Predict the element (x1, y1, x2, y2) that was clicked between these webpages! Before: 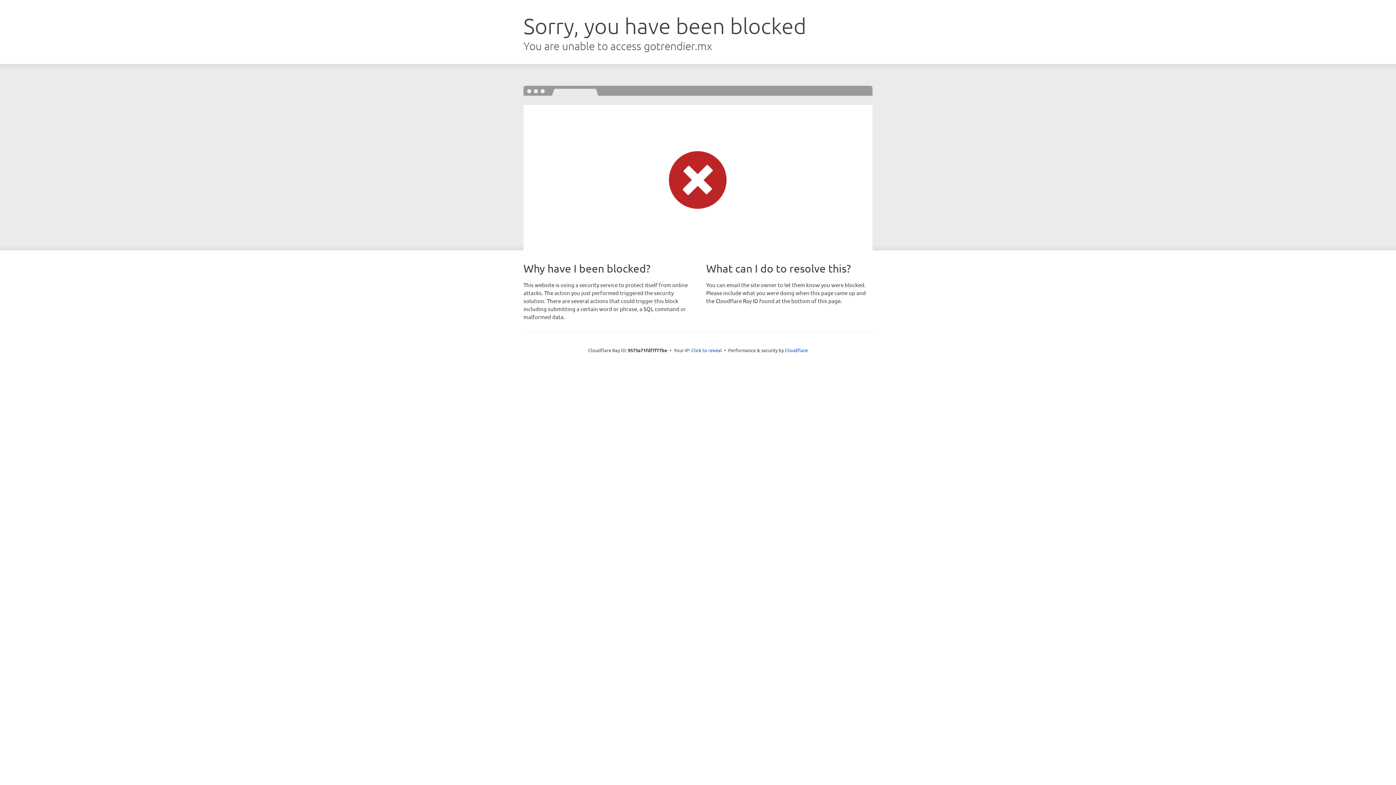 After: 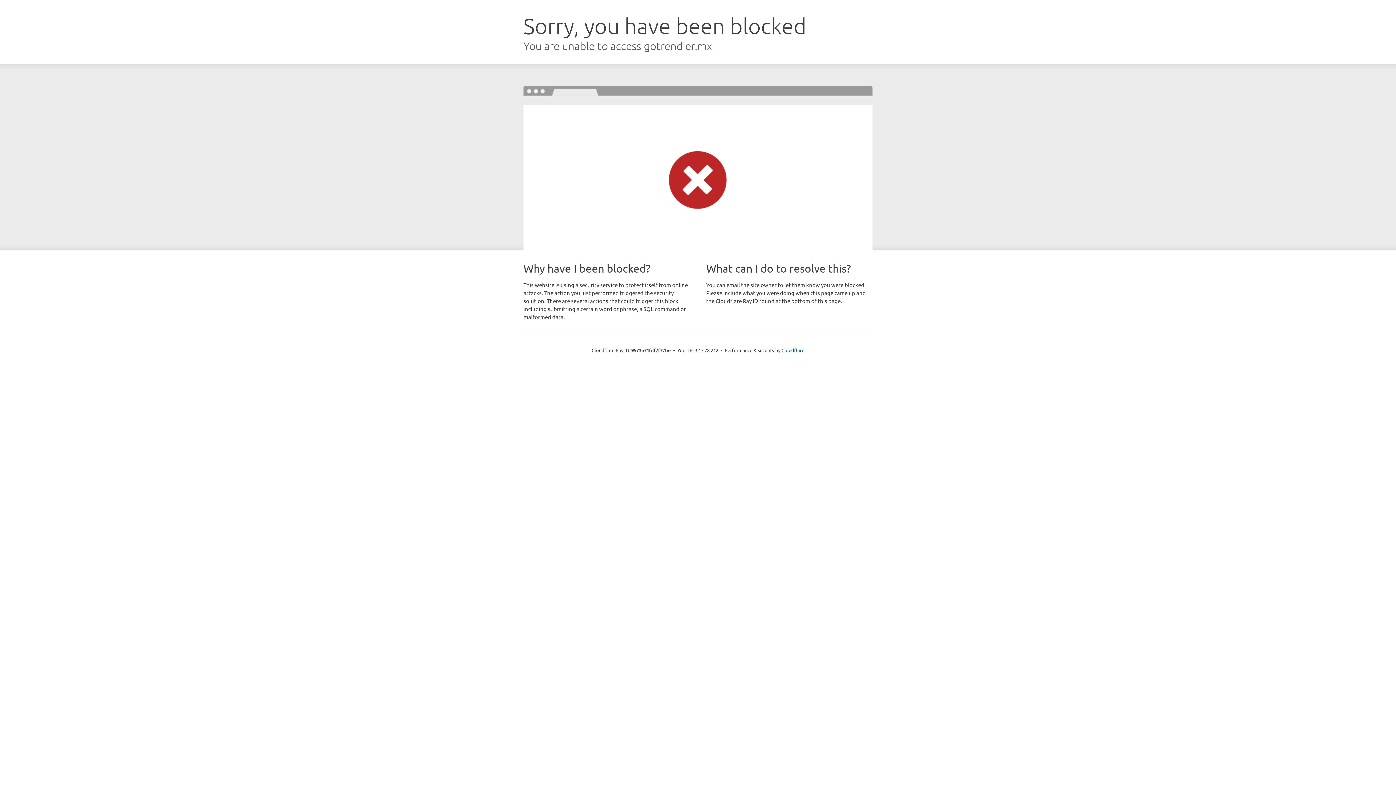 Action: label: Click to reveal bbox: (691, 346, 722, 353)